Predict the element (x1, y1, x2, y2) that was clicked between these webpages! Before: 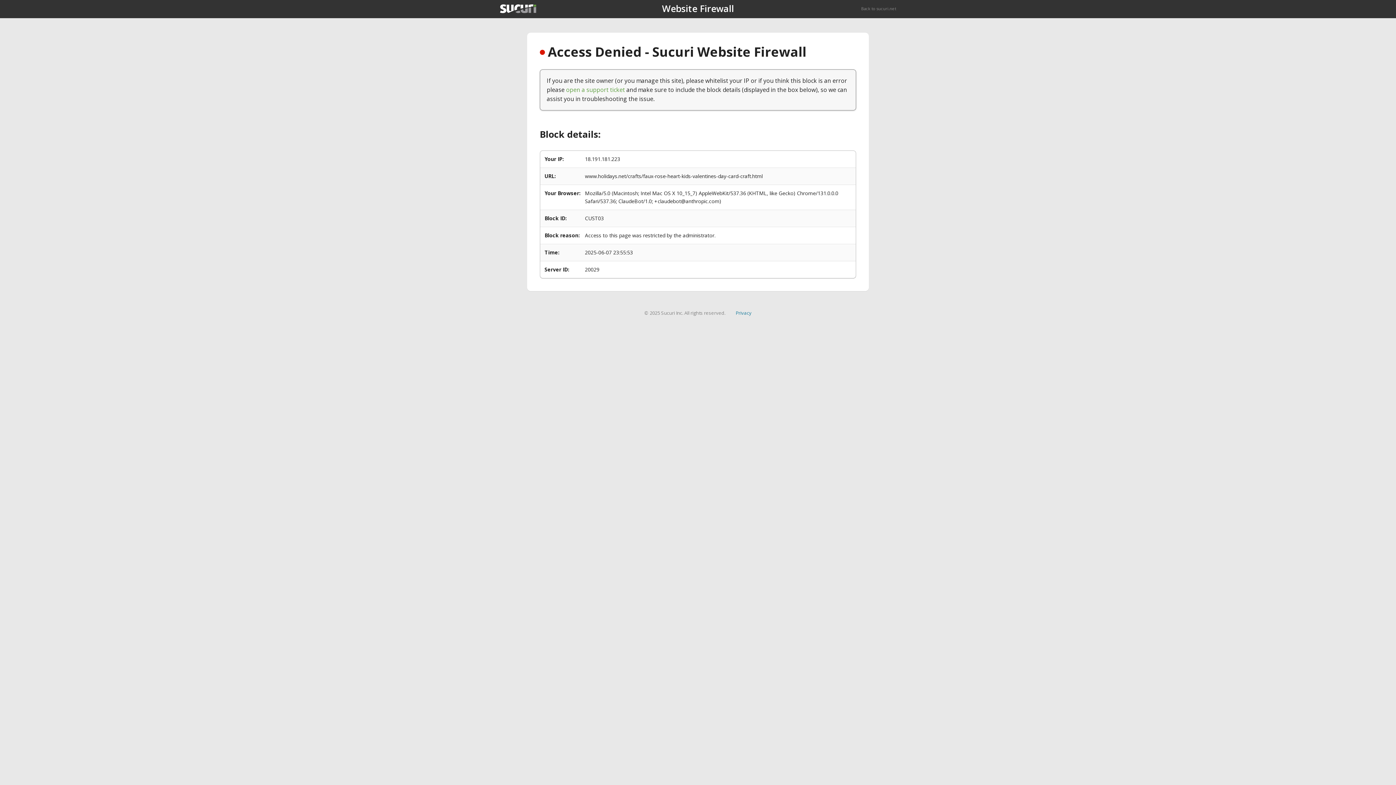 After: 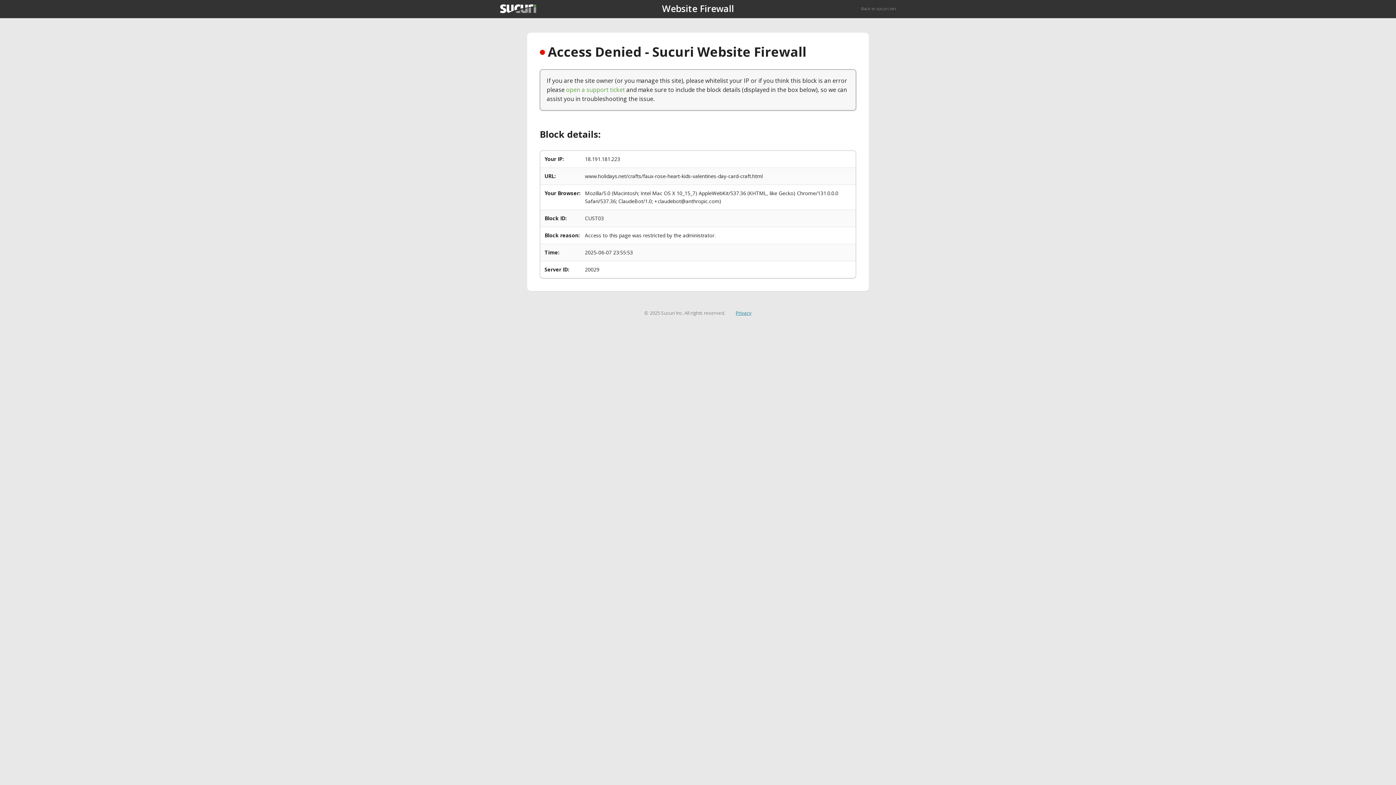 Action: bbox: (735, 309, 751, 316) label: Privacy